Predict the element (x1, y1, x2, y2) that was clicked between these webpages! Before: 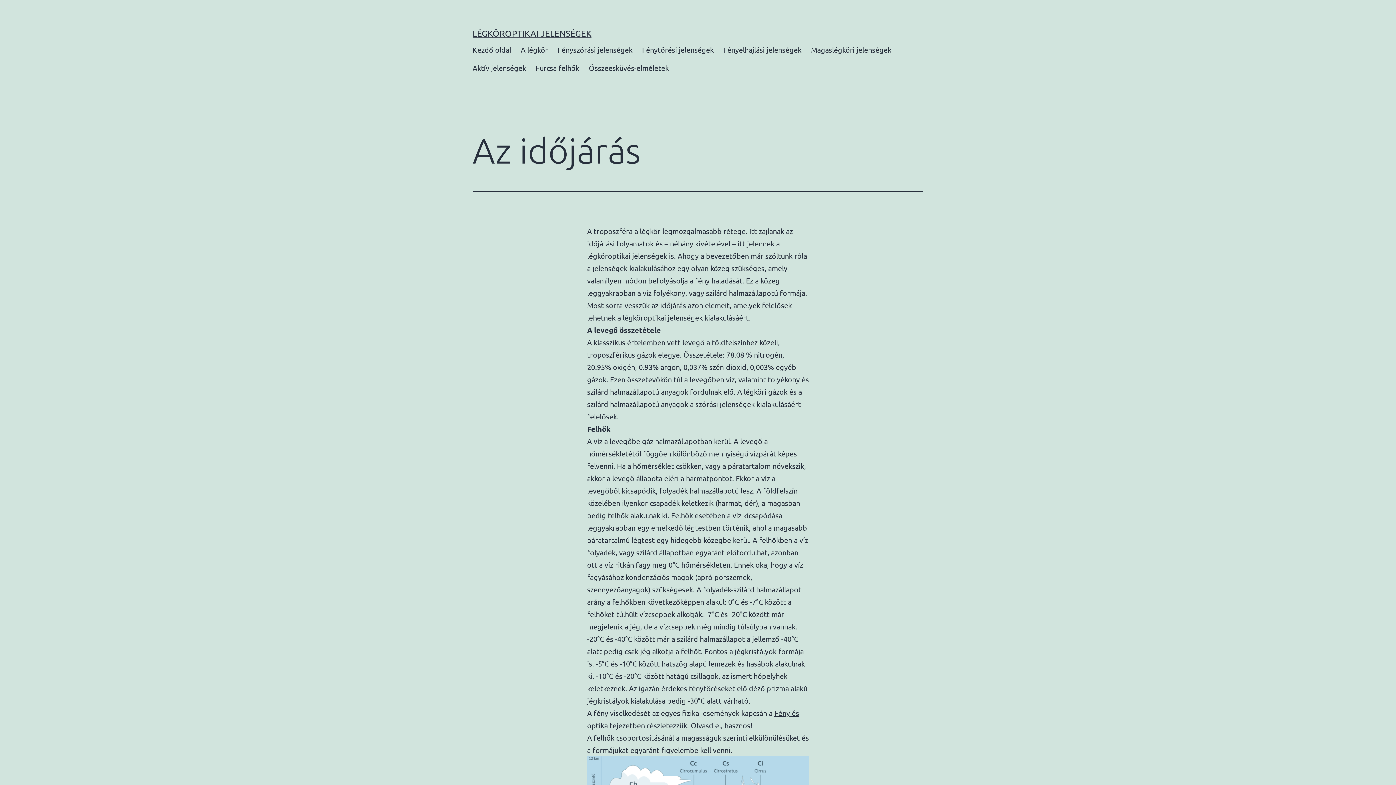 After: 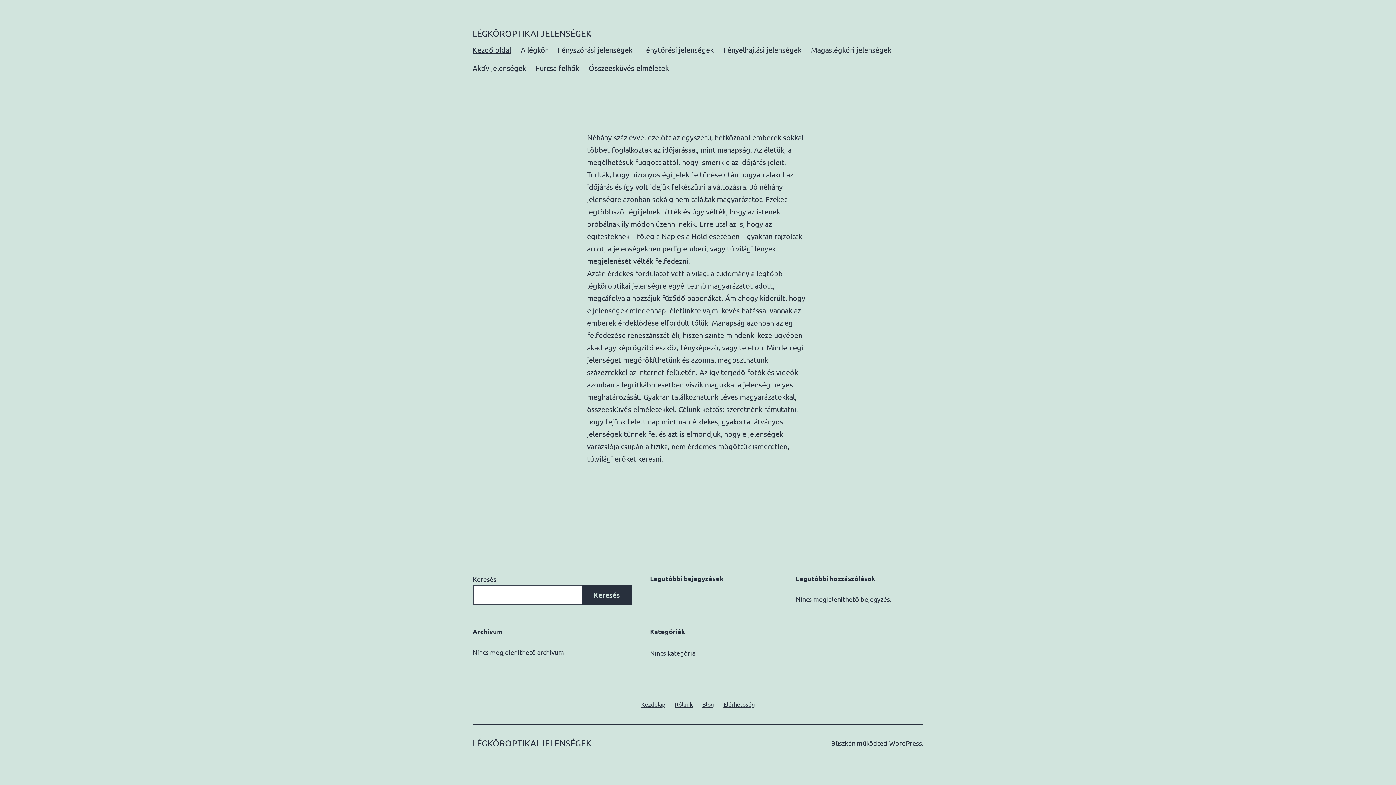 Action: label: Kezdő oldal bbox: (467, 40, 516, 58)